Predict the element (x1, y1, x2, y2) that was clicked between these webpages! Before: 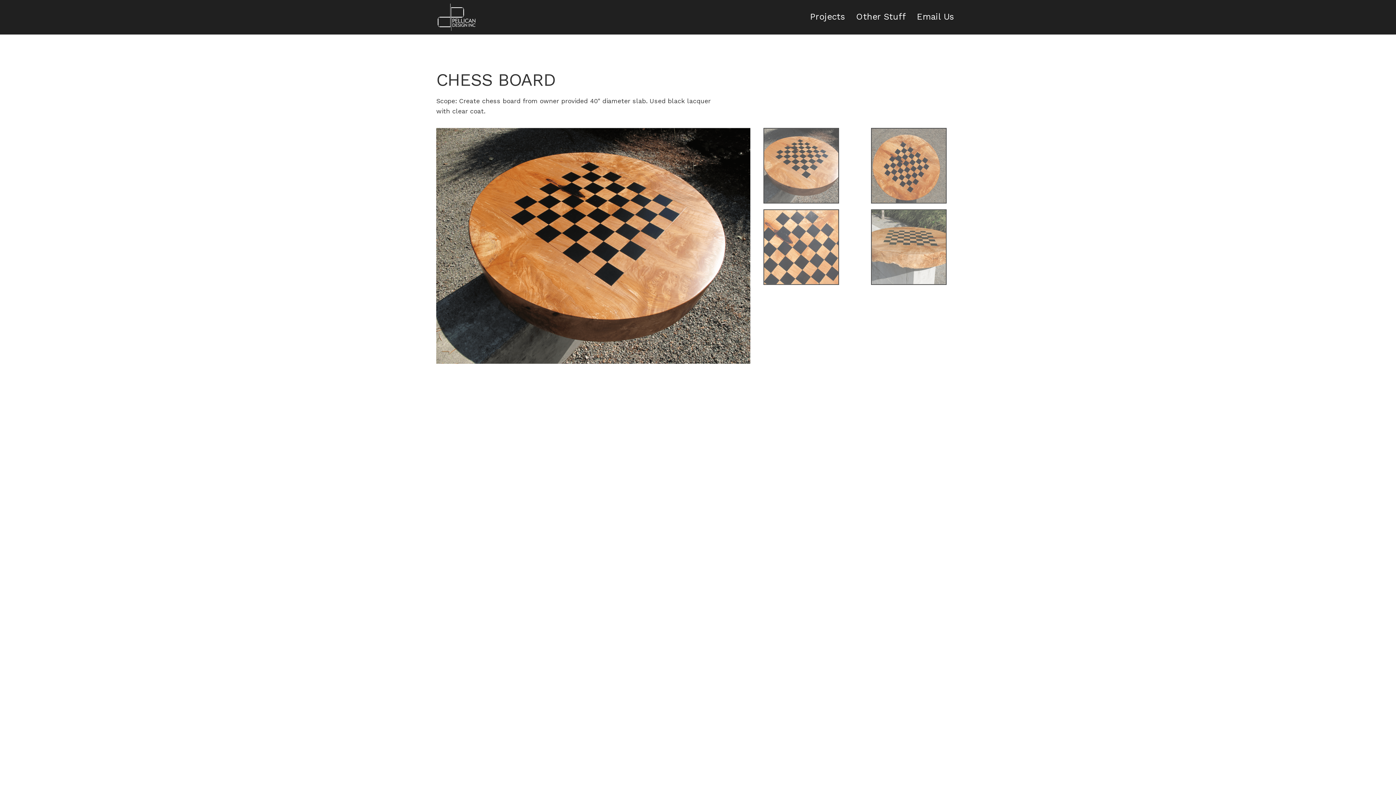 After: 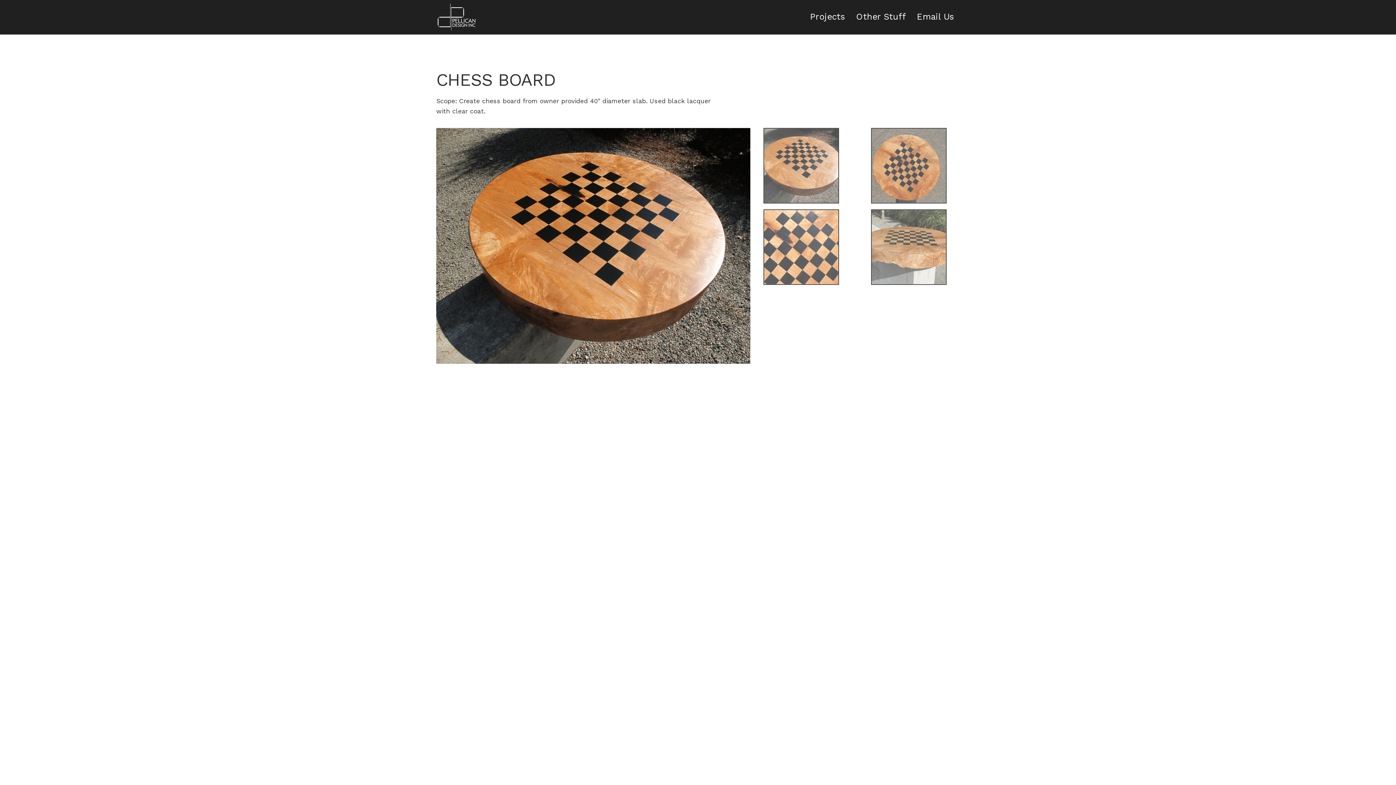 Action: bbox: (436, 128, 750, 363) label: open lightbox